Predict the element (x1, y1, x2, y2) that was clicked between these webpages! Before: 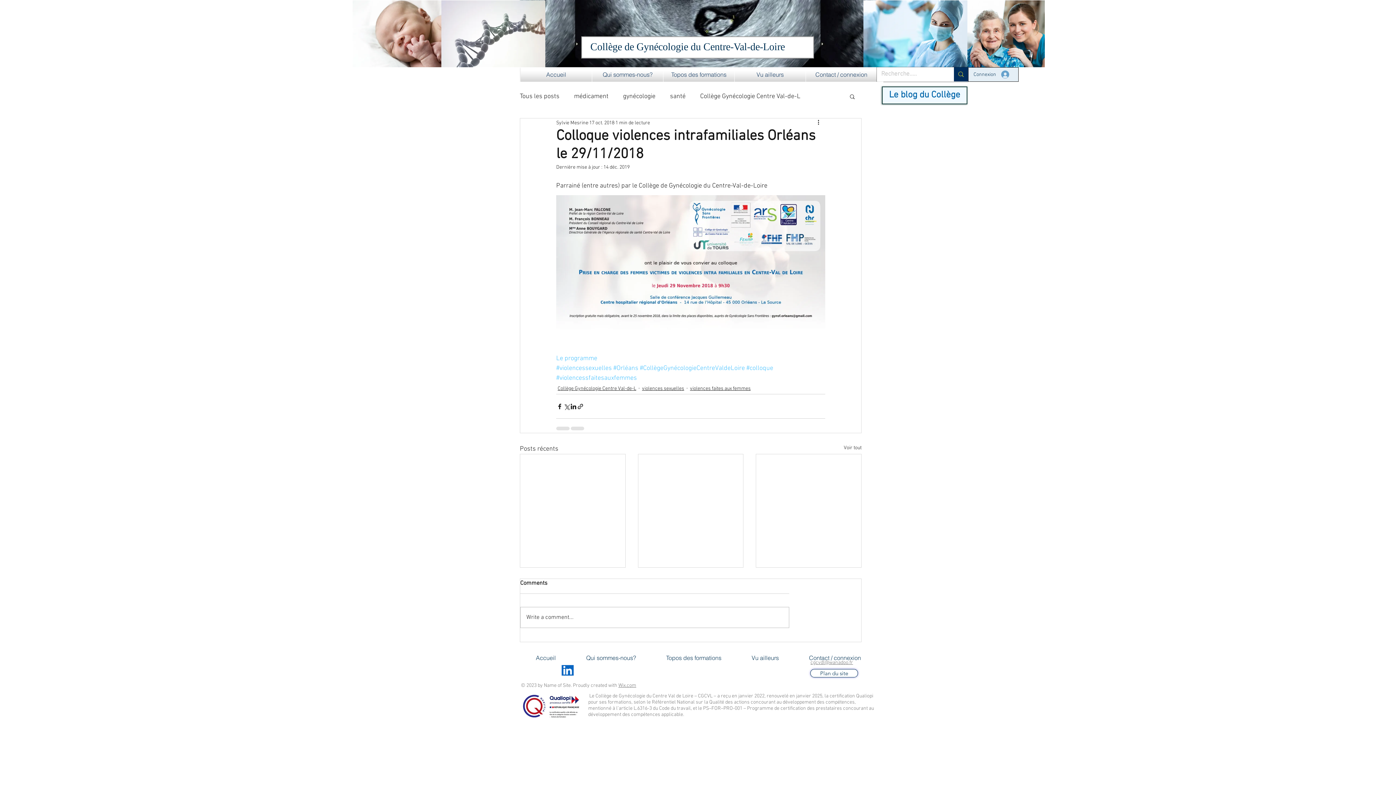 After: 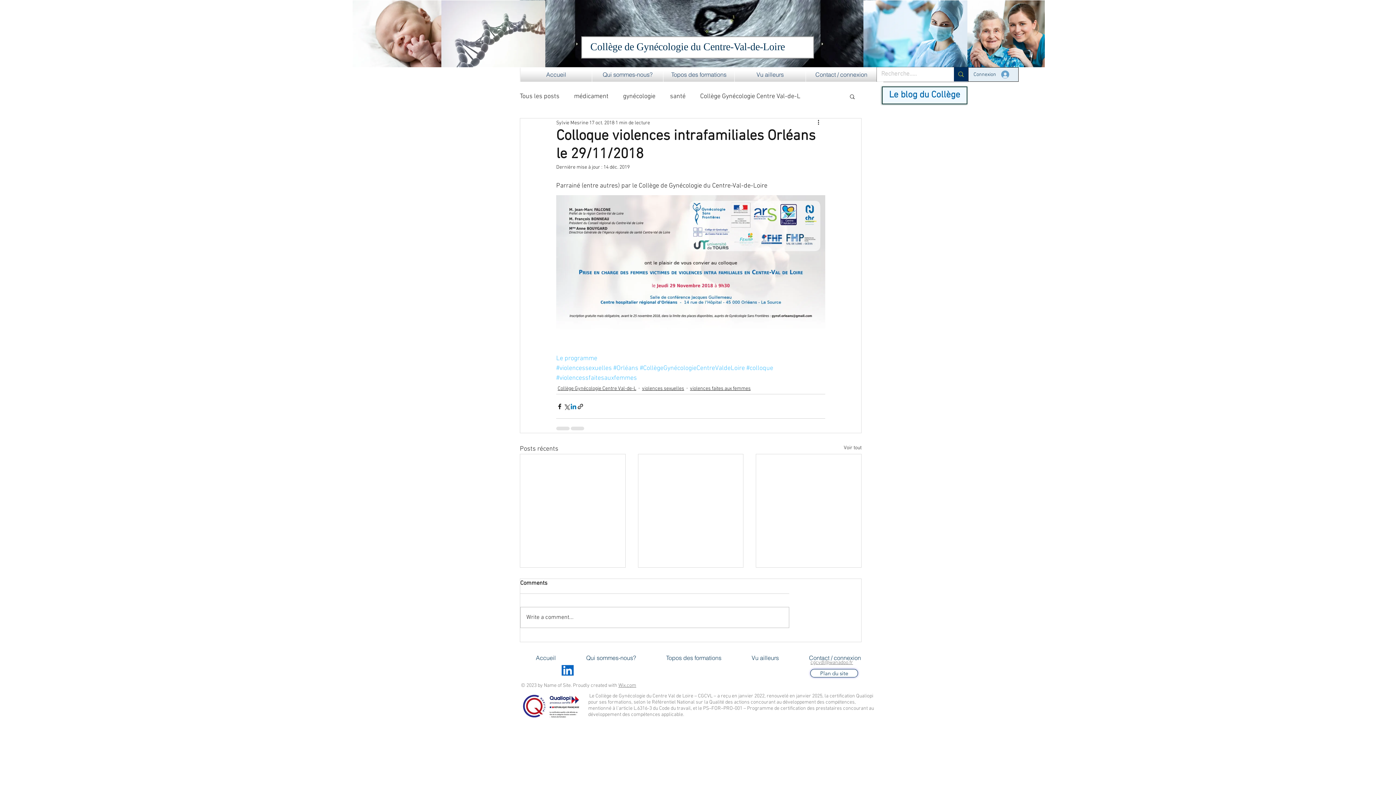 Action: bbox: (570, 403, 577, 410) label: Partager via LinkedIn